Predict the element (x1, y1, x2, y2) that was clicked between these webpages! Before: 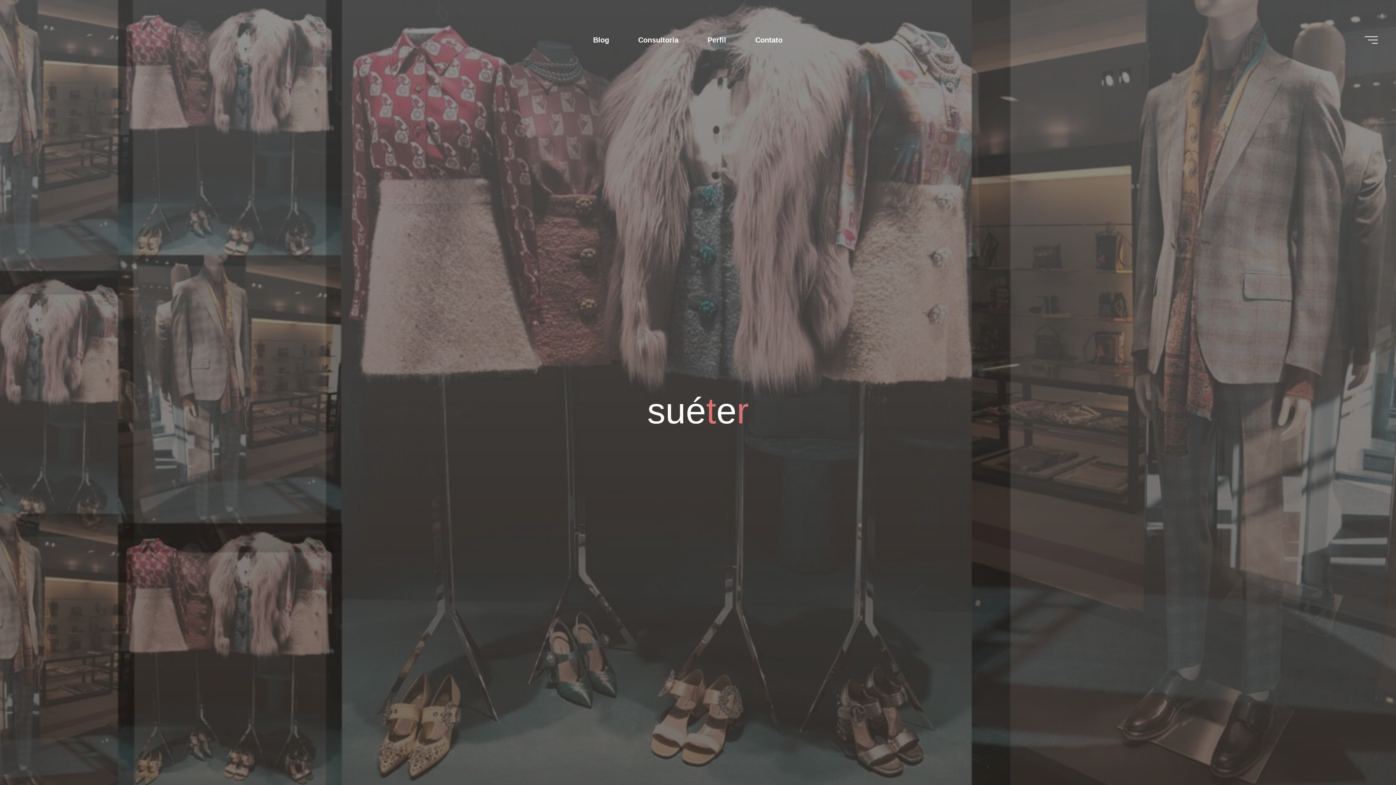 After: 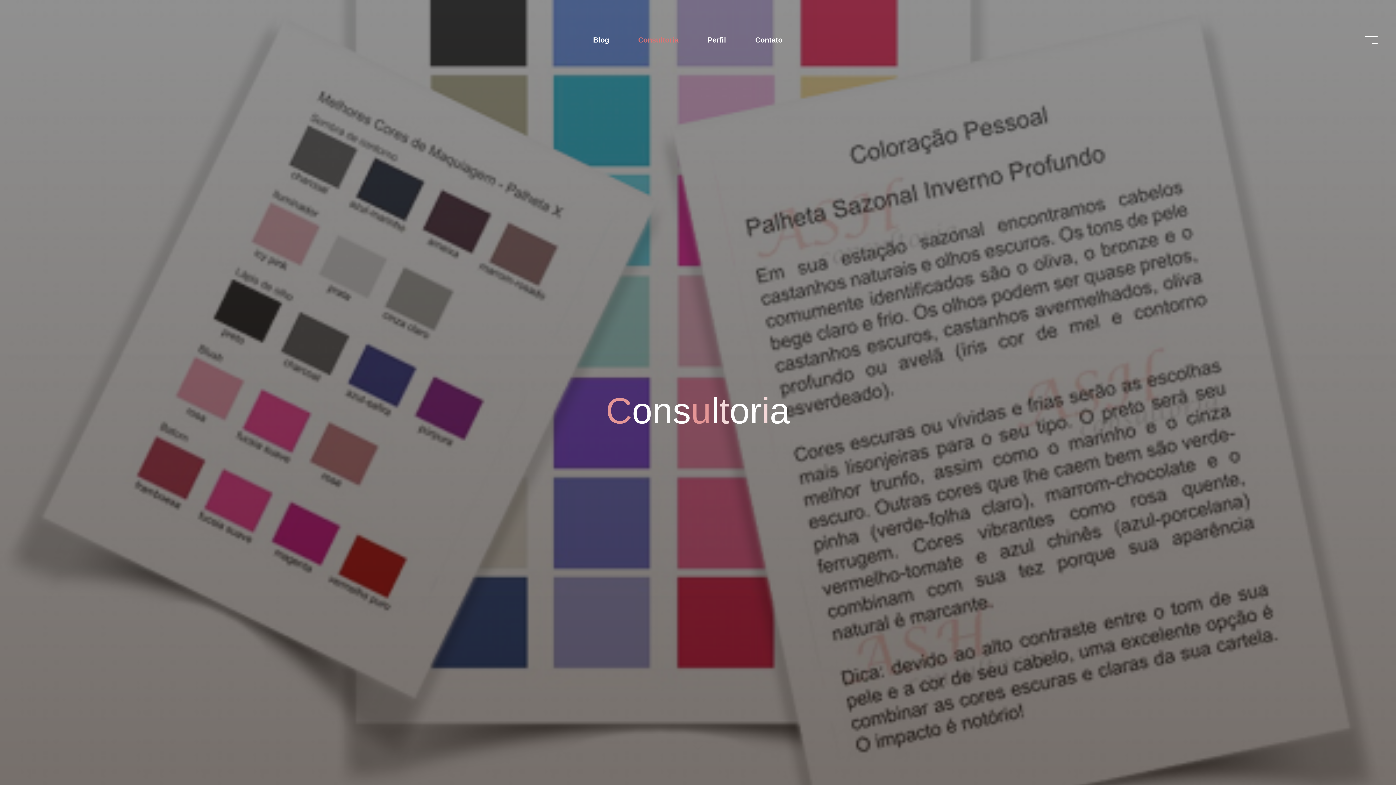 Action: label: Consultoria bbox: (623, 3, 693, 76)